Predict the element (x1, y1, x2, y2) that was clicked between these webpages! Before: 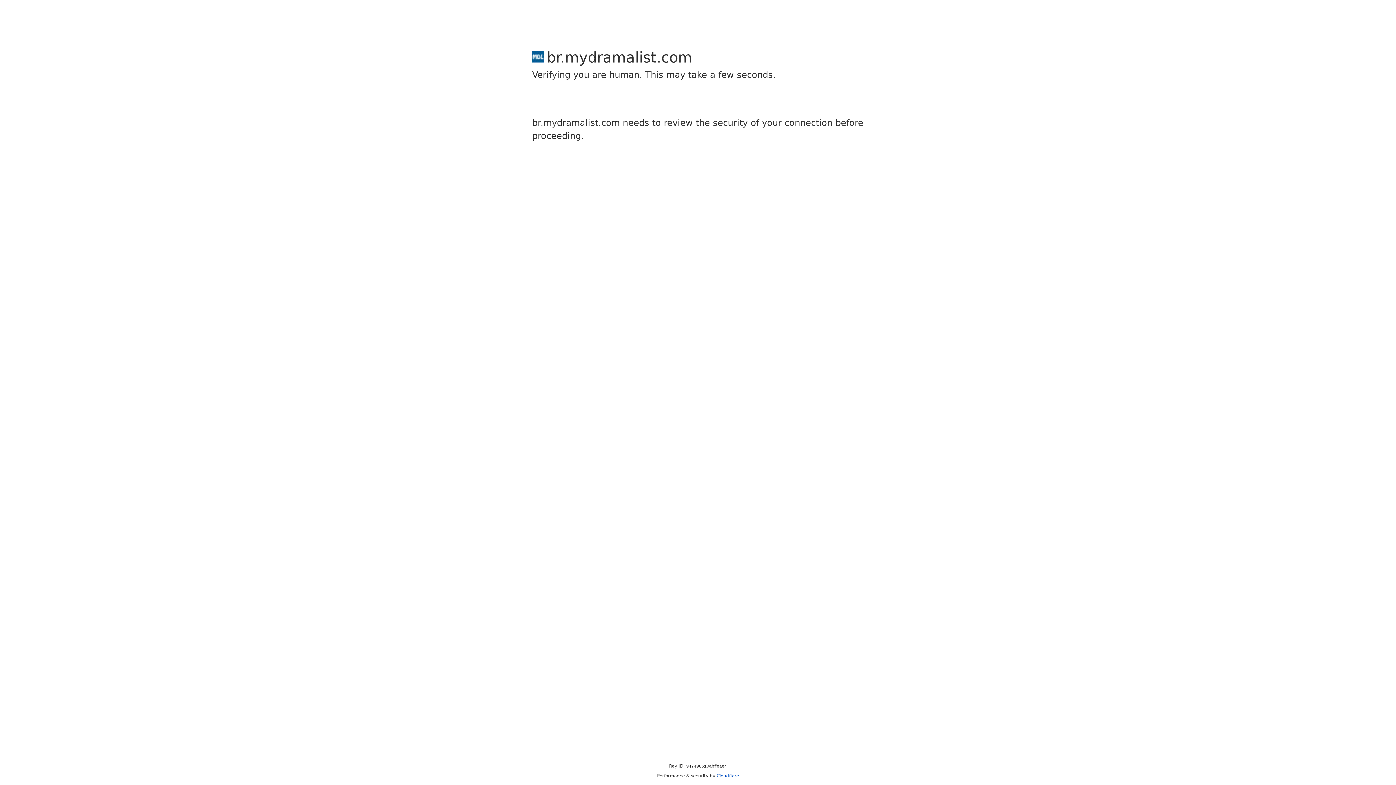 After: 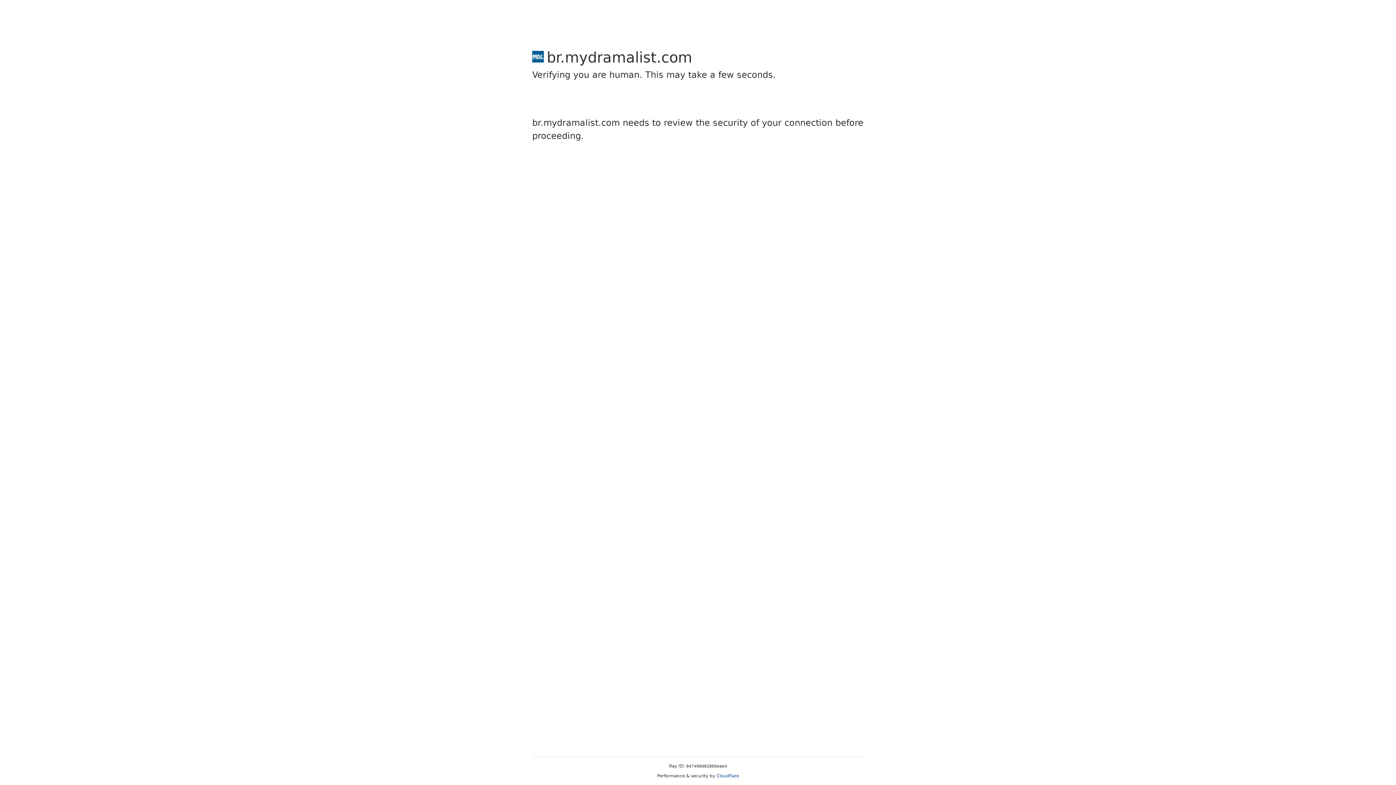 Action: label: Cloudflare bbox: (716, 773, 739, 778)